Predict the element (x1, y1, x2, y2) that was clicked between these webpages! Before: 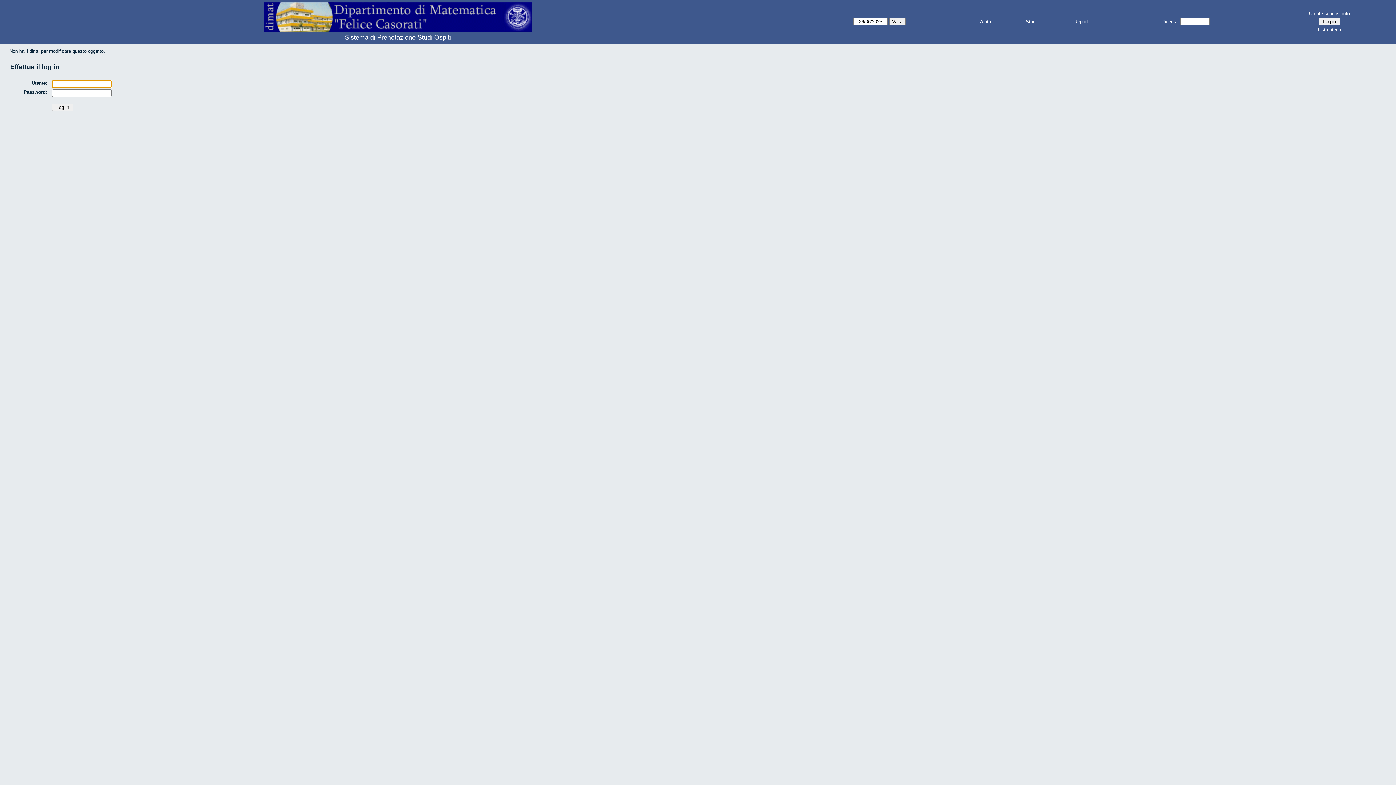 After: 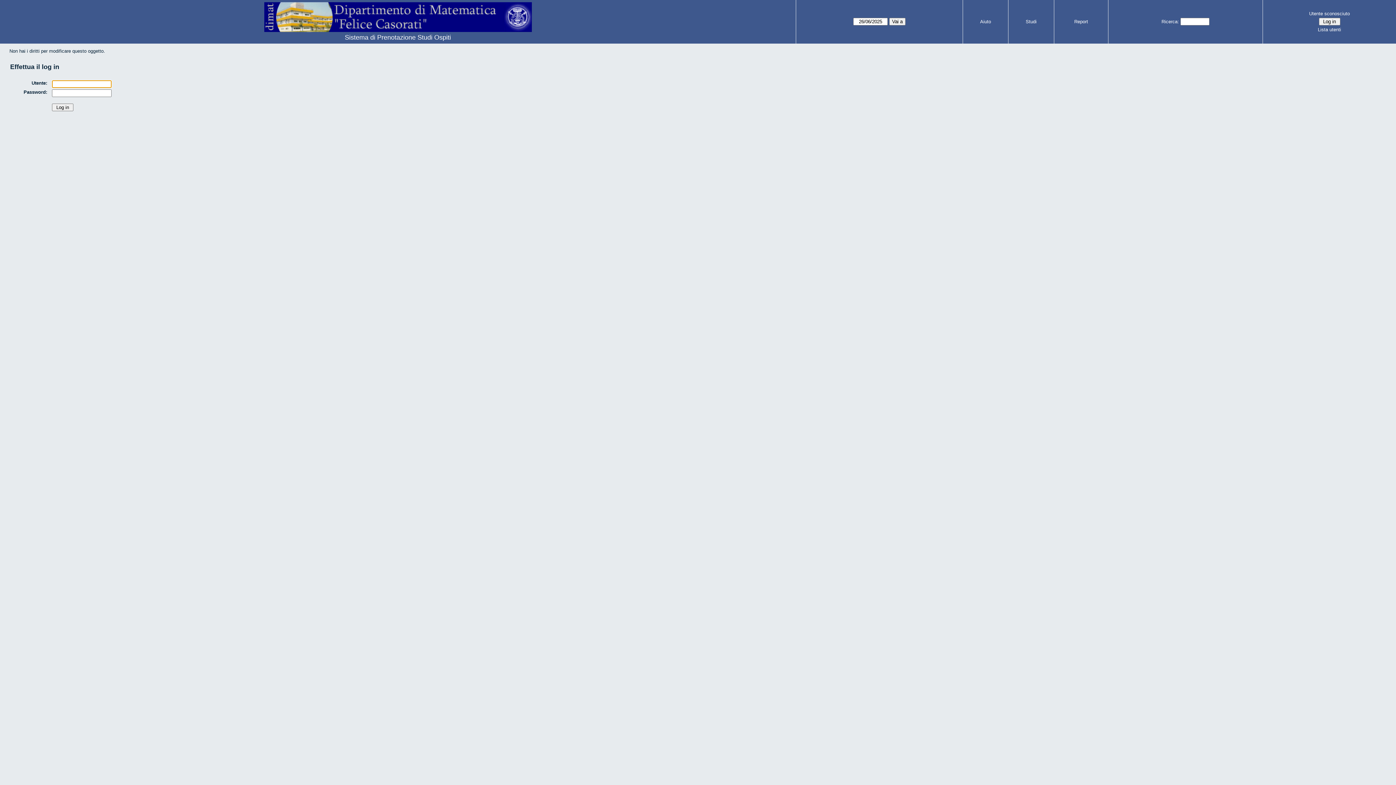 Action: bbox: (980, 18, 991, 24) label: Aiuto